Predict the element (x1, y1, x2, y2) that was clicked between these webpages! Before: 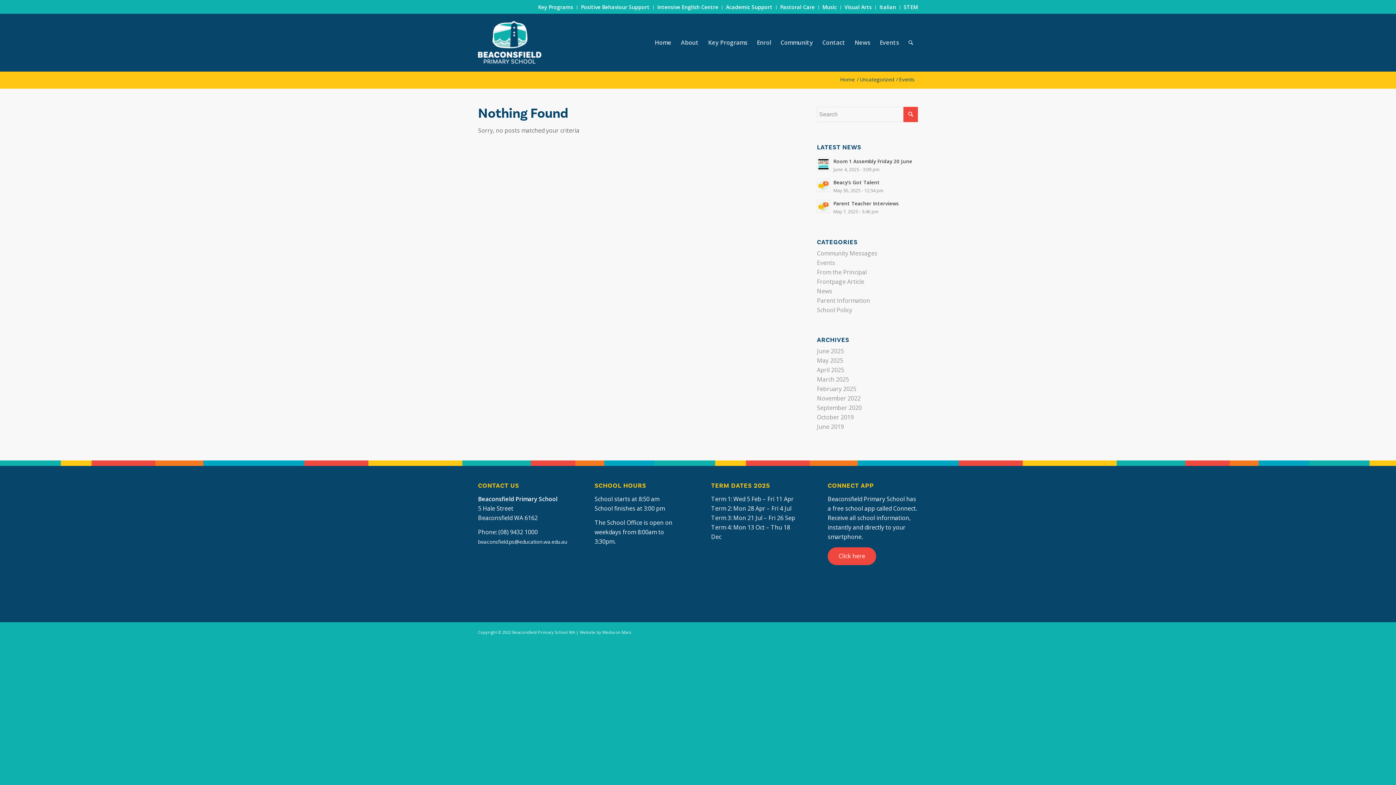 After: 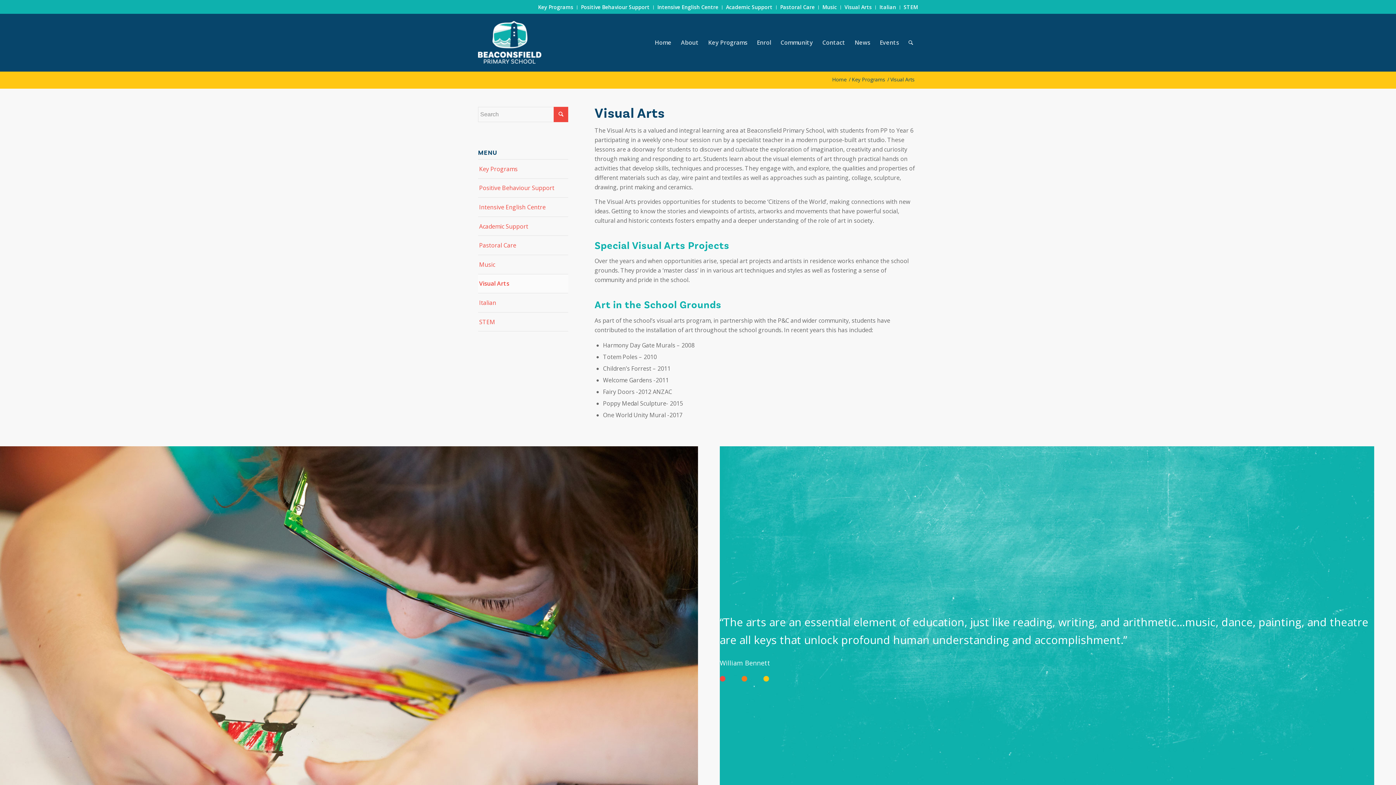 Action: bbox: (844, 1, 872, 13) label: Visual Arts